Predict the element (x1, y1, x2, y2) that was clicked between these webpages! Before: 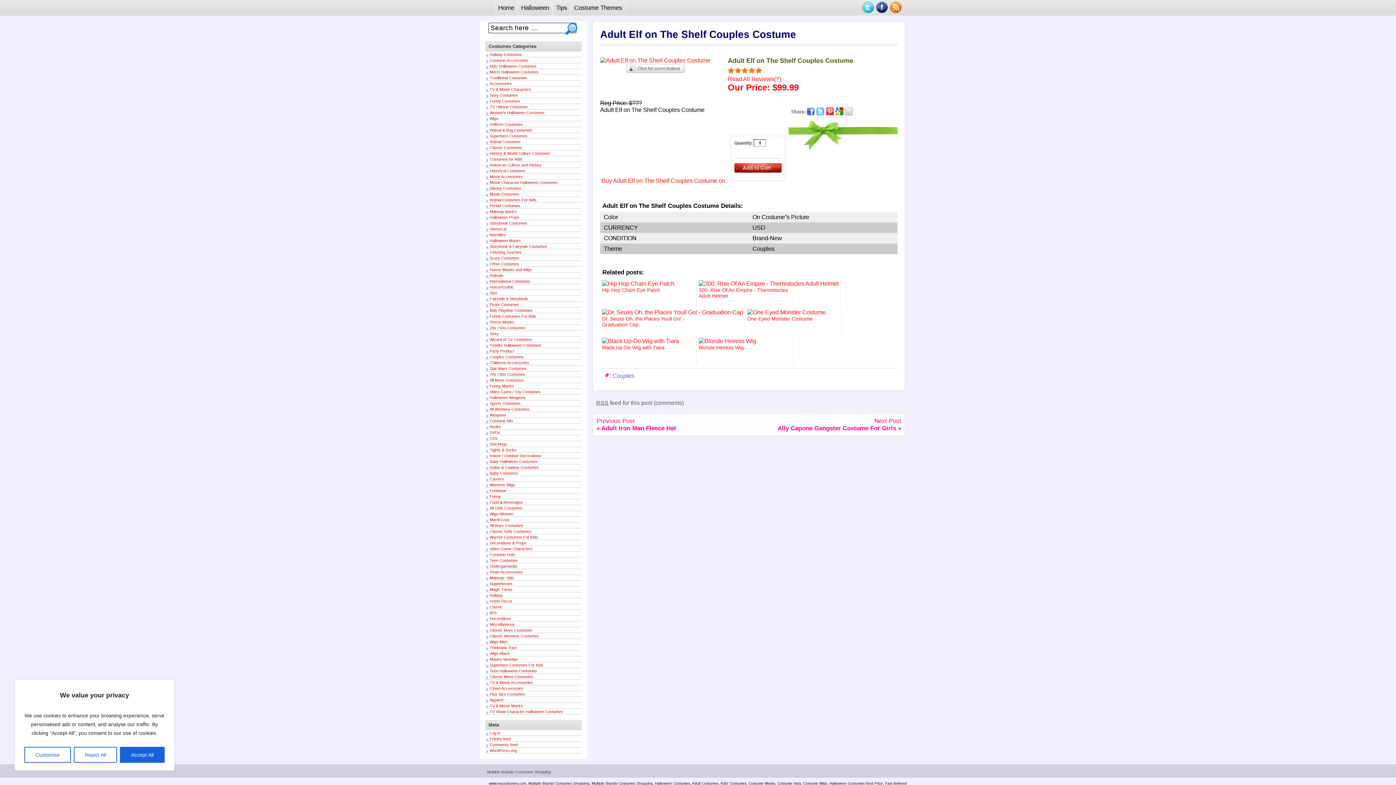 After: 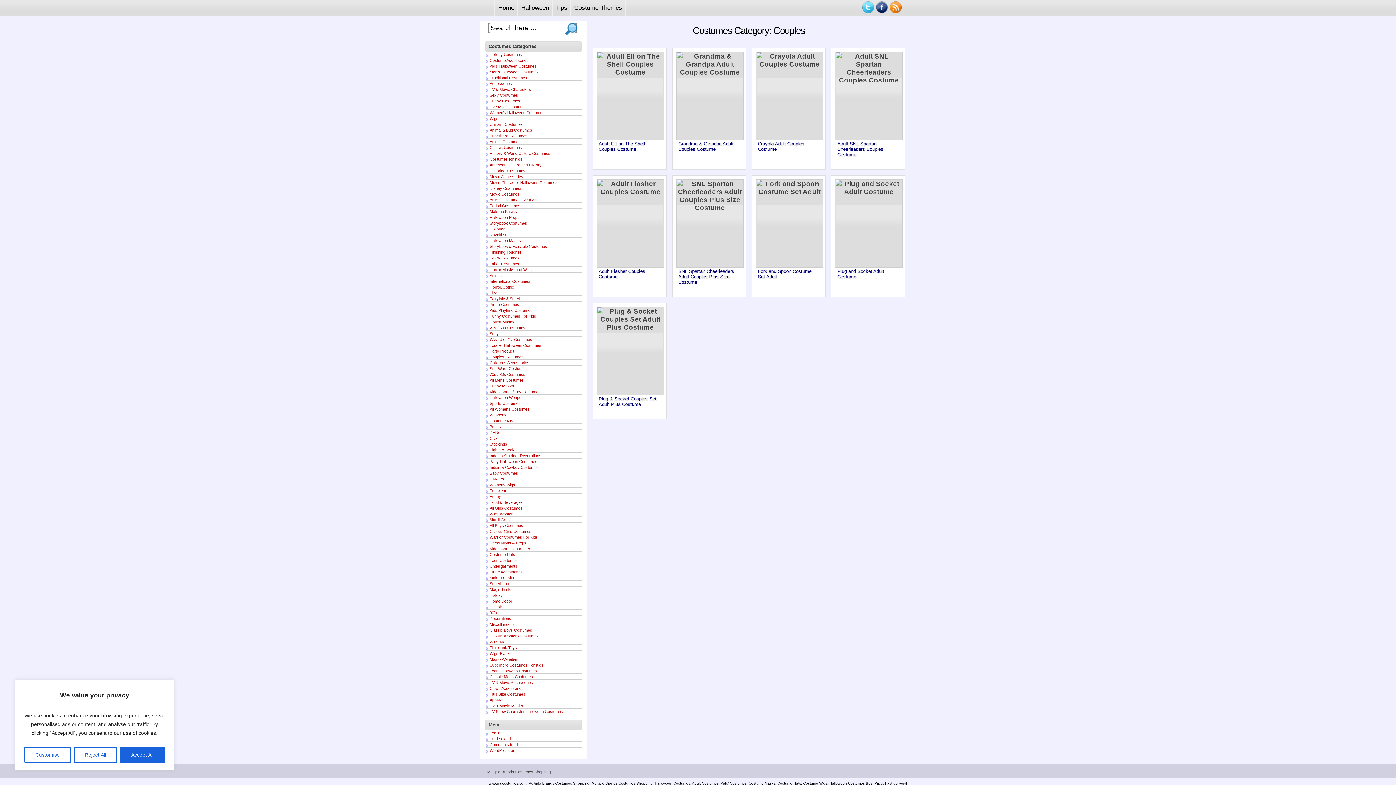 Action: bbox: (612, 372, 634, 379) label: Couples